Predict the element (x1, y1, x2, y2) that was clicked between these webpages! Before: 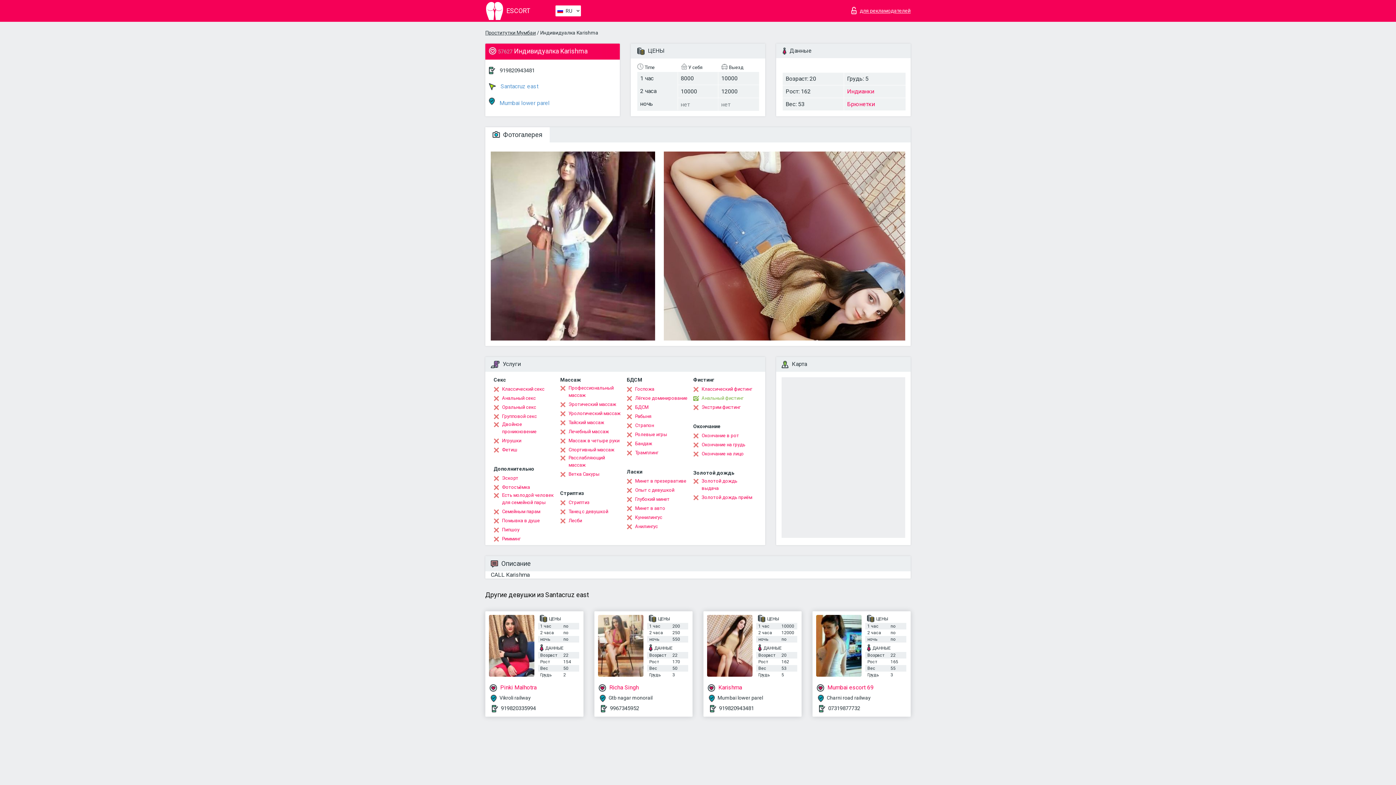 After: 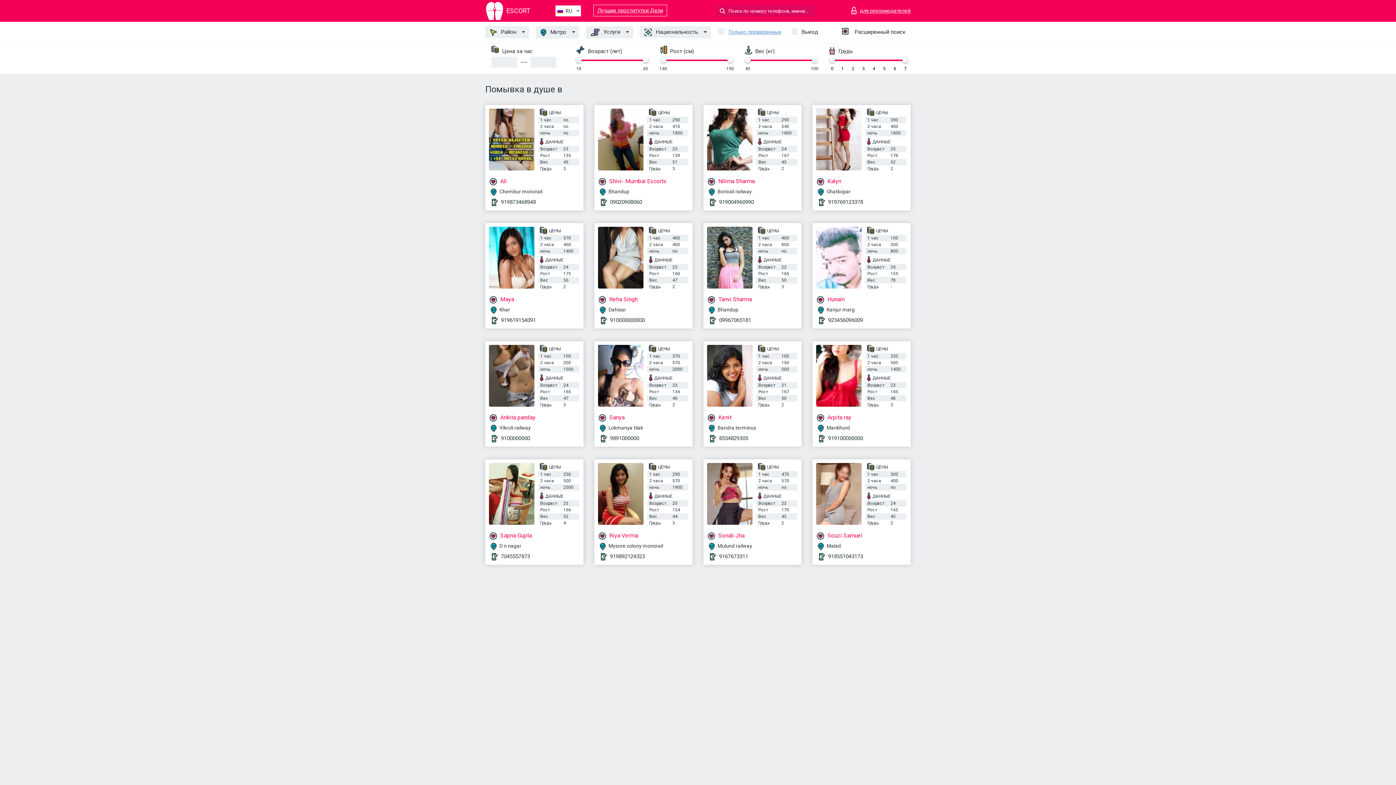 Action: bbox: (493, 517, 540, 524) label: Помывка в душе